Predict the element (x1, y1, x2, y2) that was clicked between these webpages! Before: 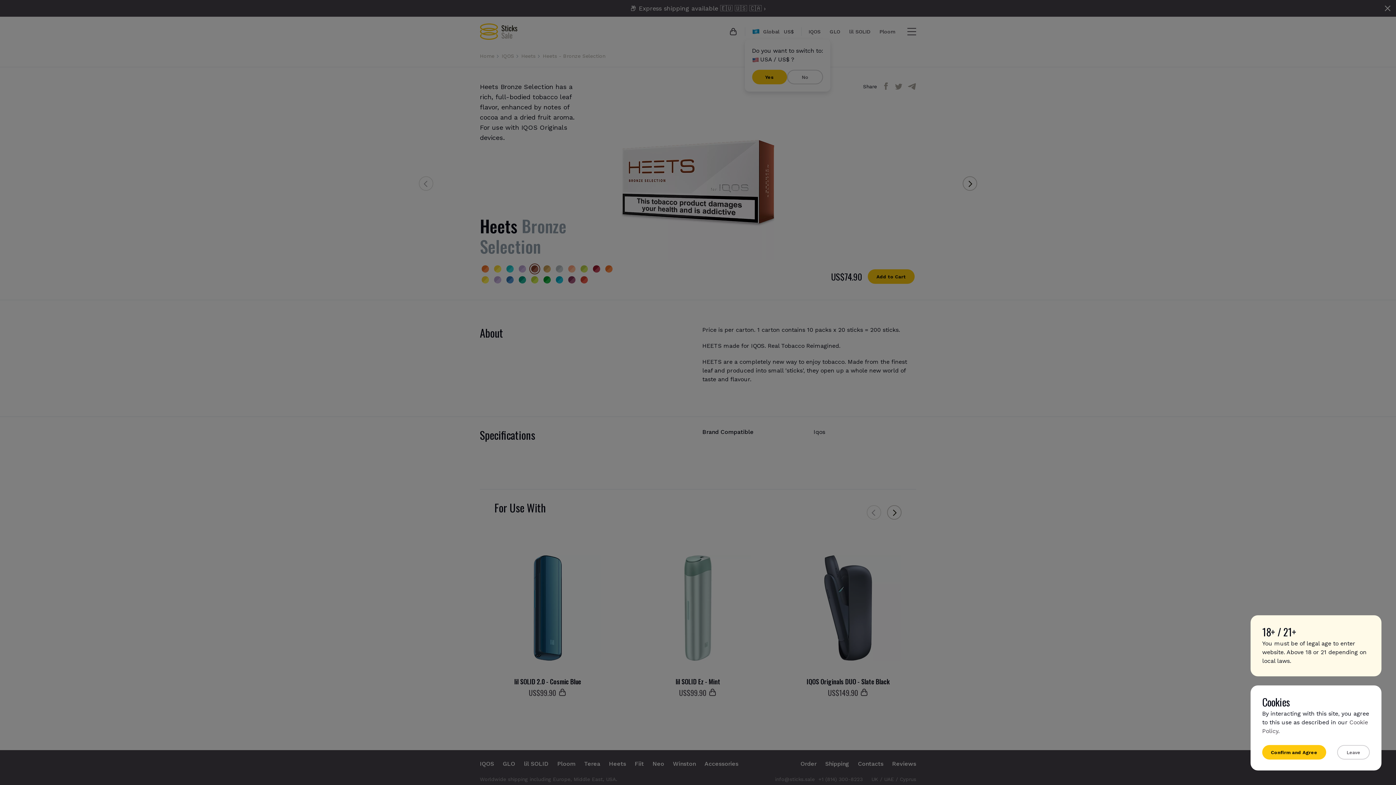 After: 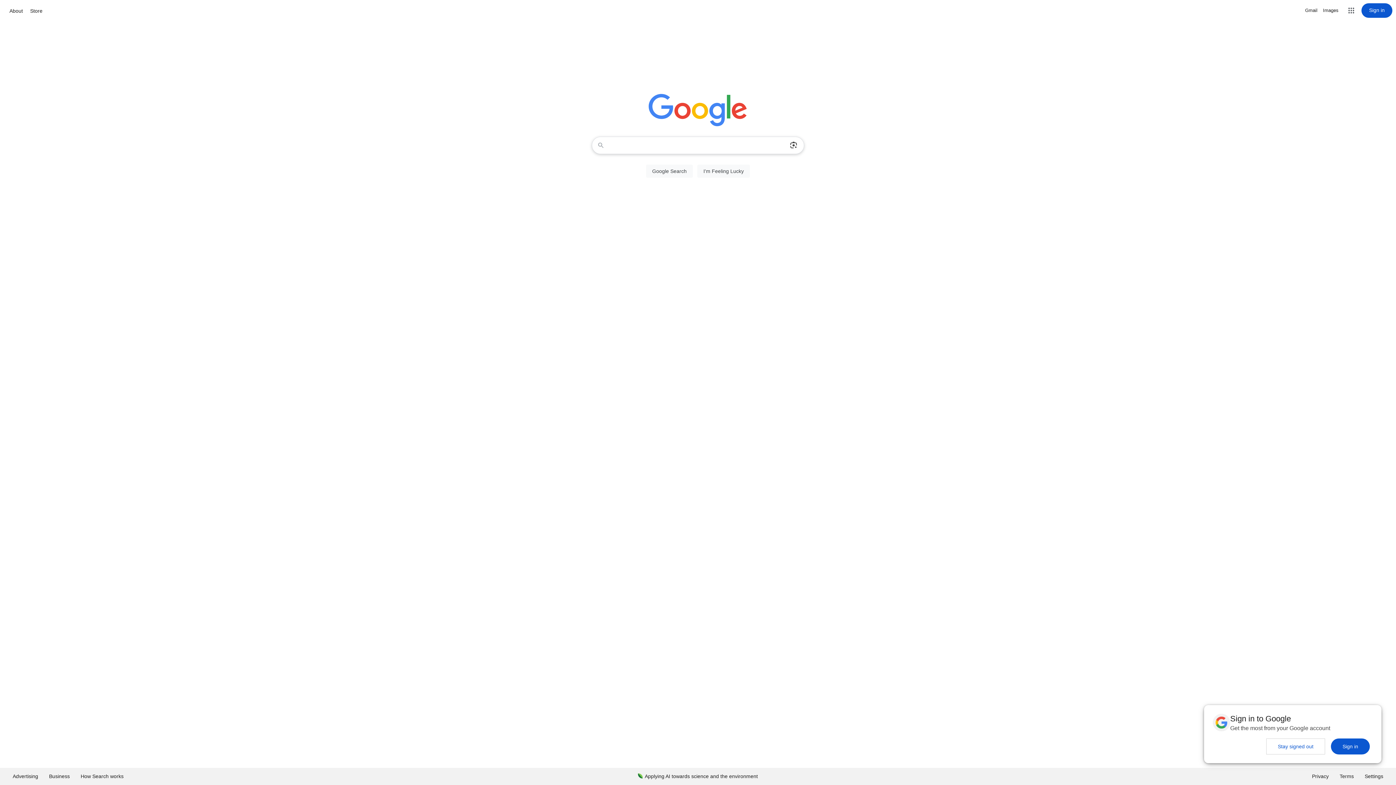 Action: label: Leave bbox: (1337, 745, 1370, 760)